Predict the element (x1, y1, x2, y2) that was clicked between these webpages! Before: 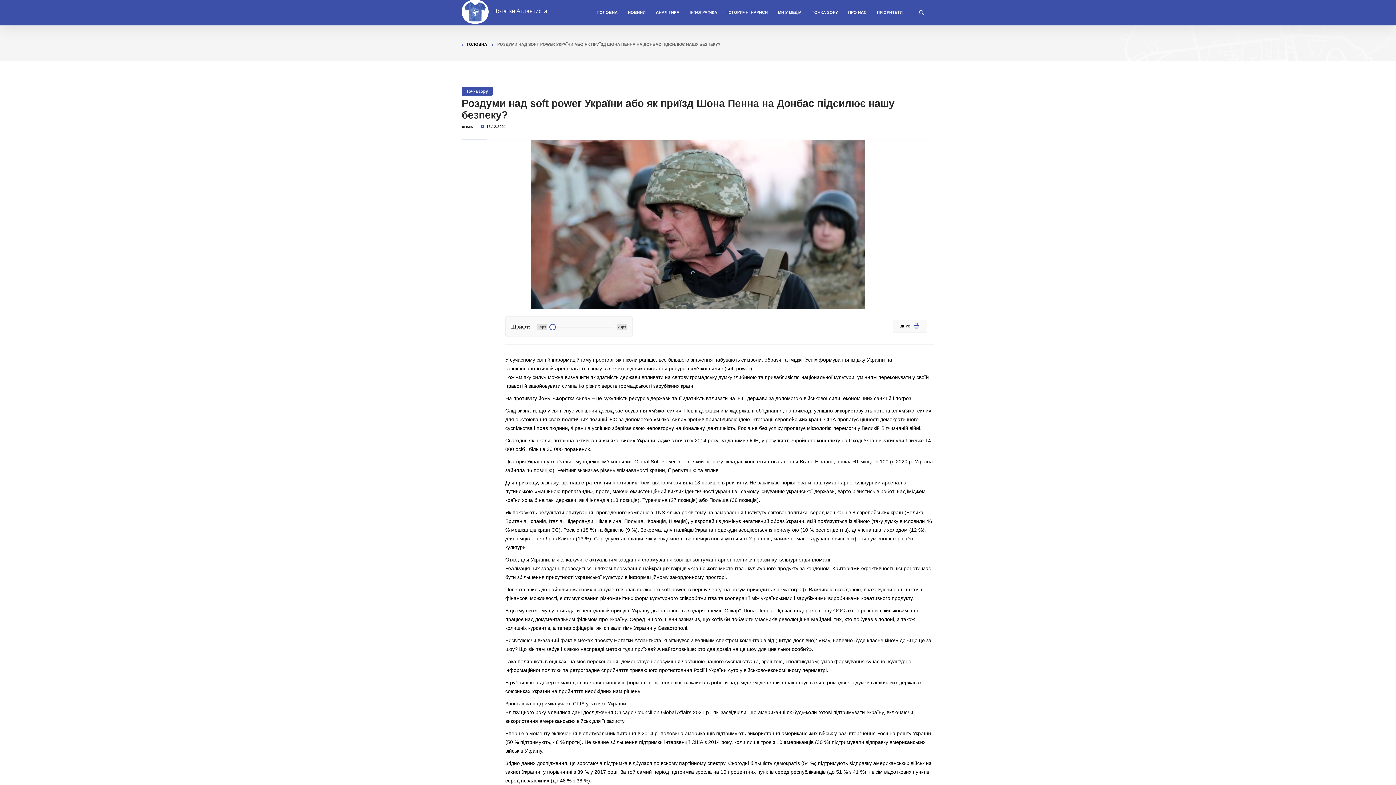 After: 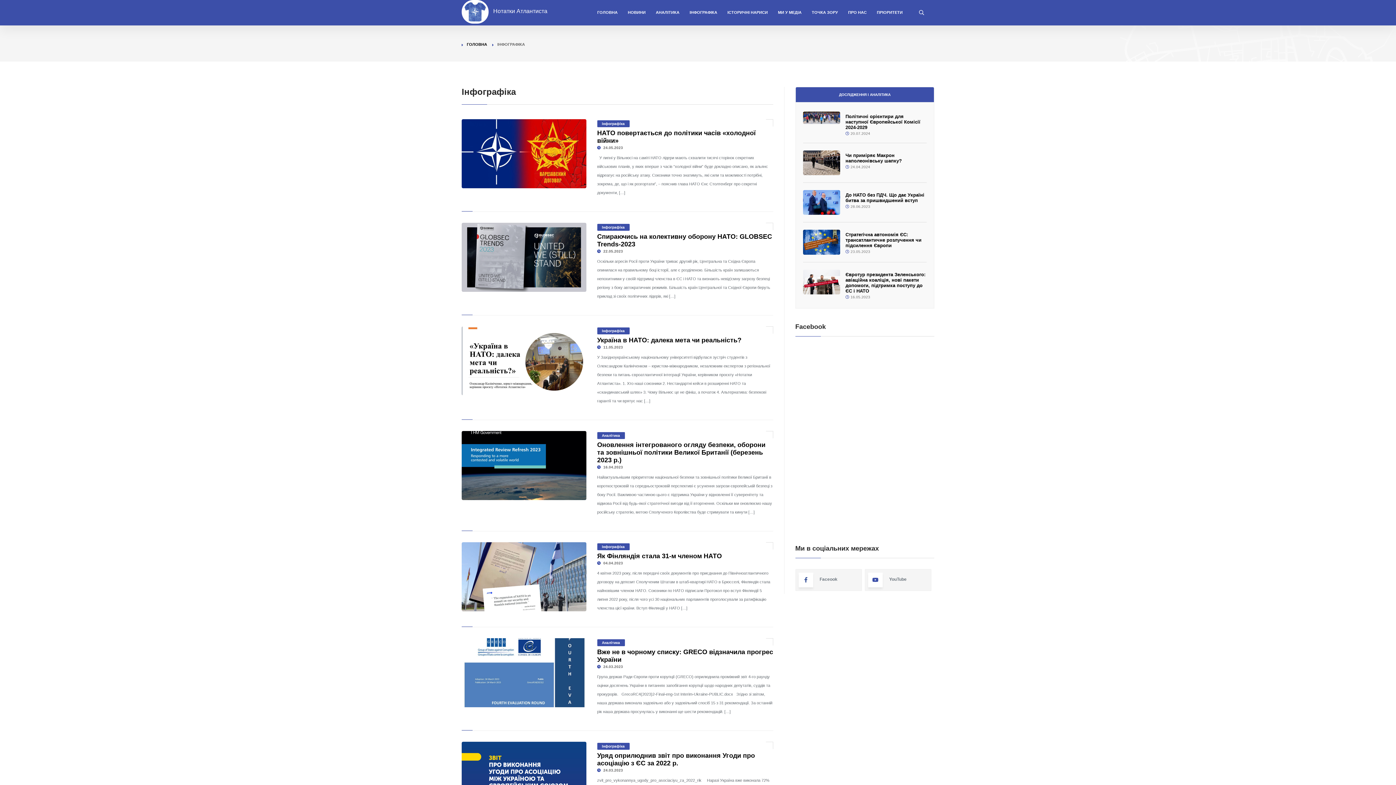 Action: label: ІНФОГРАФІКА bbox: (685, 6, 721, 18)